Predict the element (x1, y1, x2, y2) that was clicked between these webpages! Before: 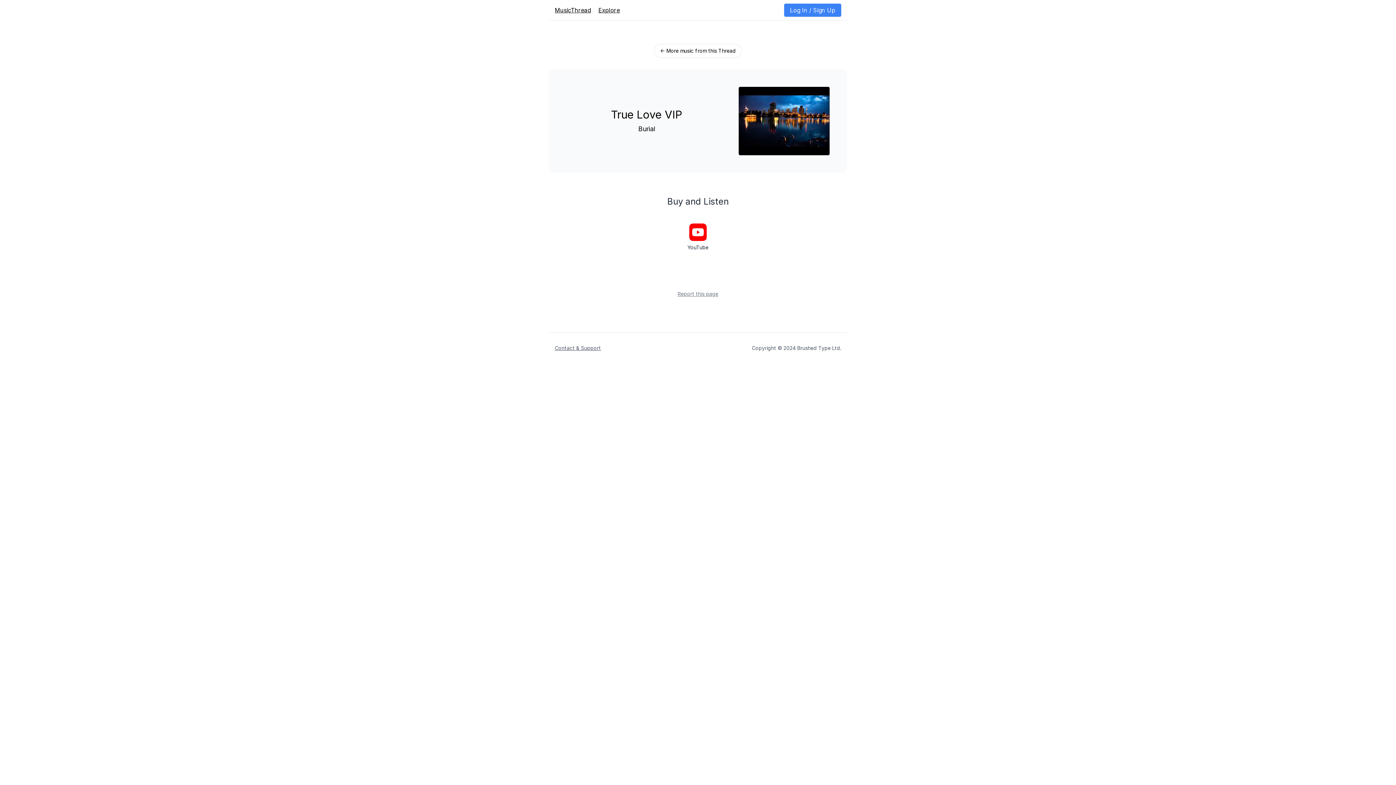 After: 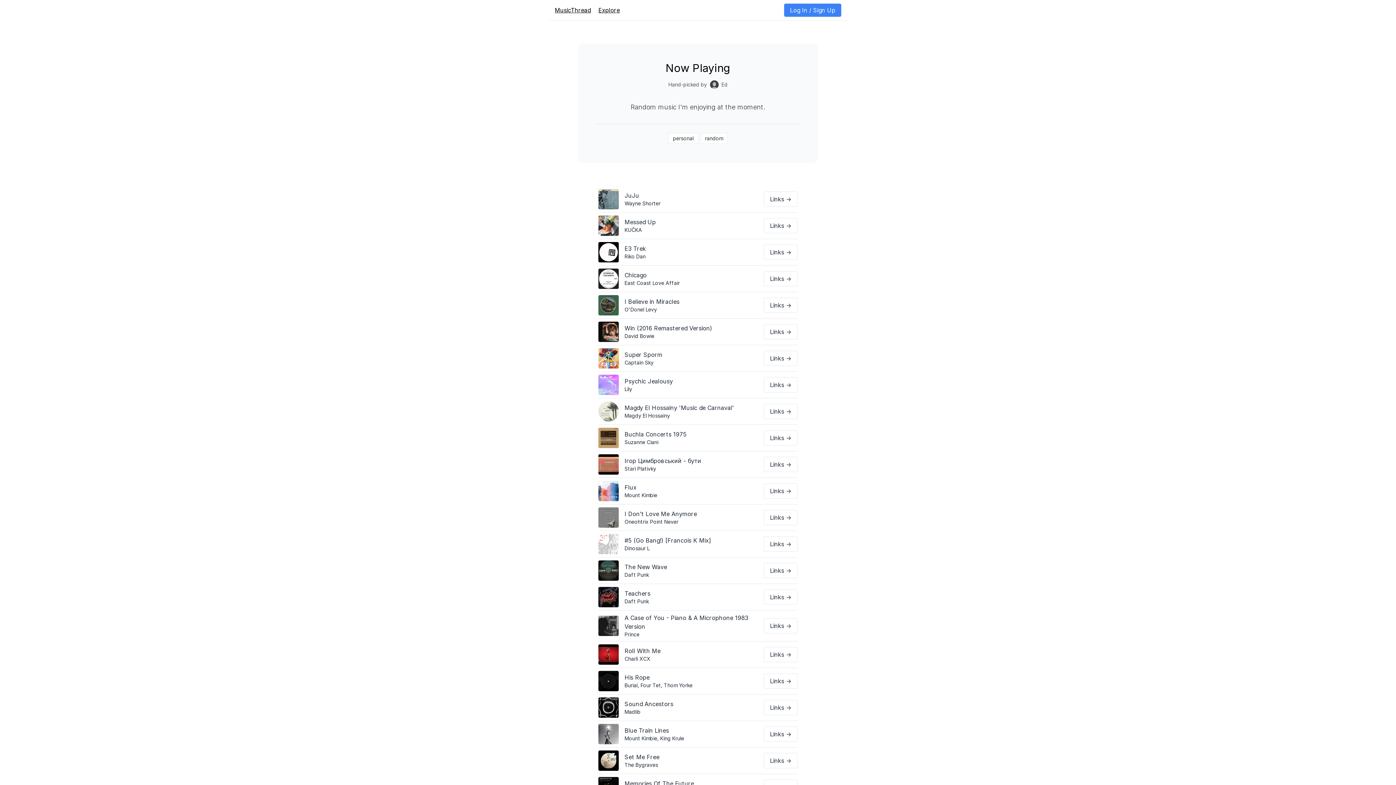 Action: bbox: (654, 44, 742, 57) label: ← More music from this Thread